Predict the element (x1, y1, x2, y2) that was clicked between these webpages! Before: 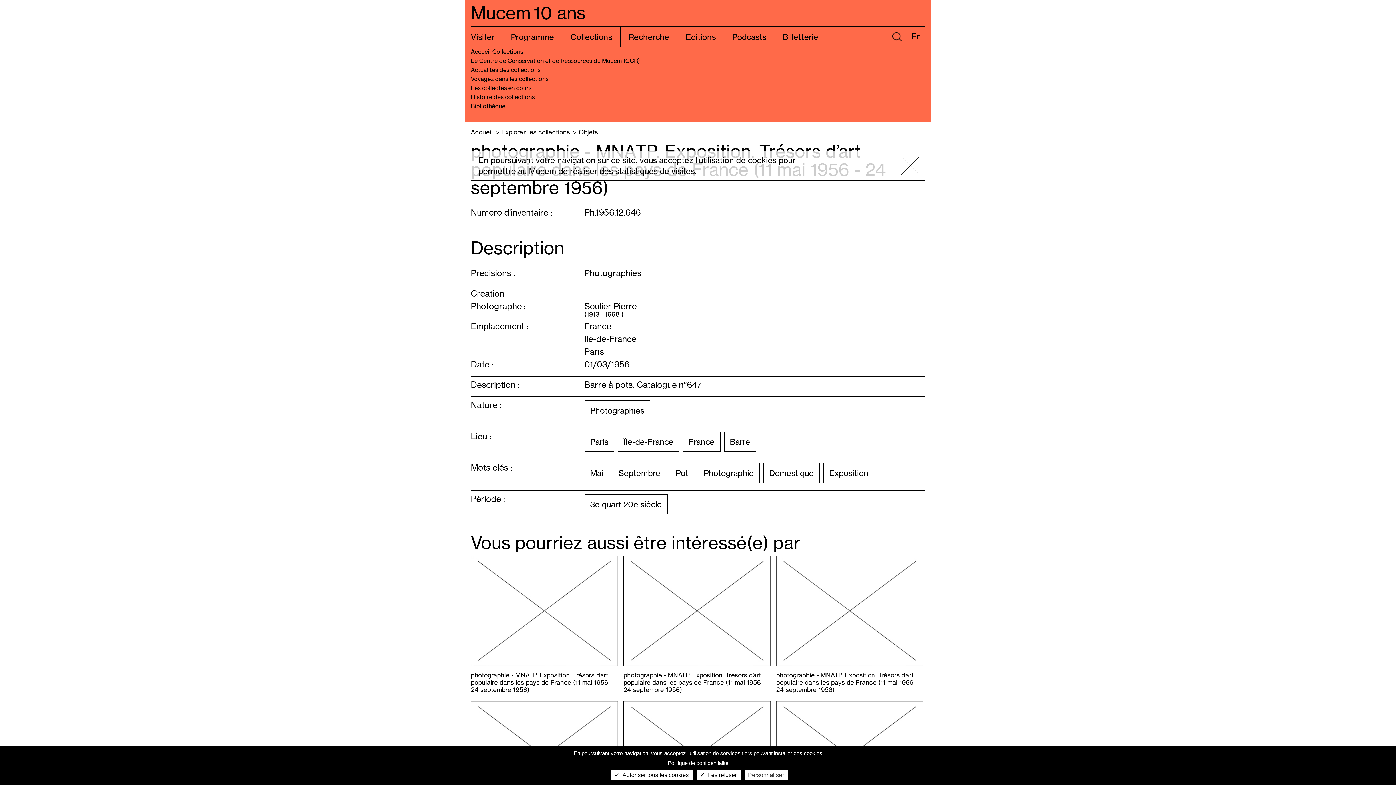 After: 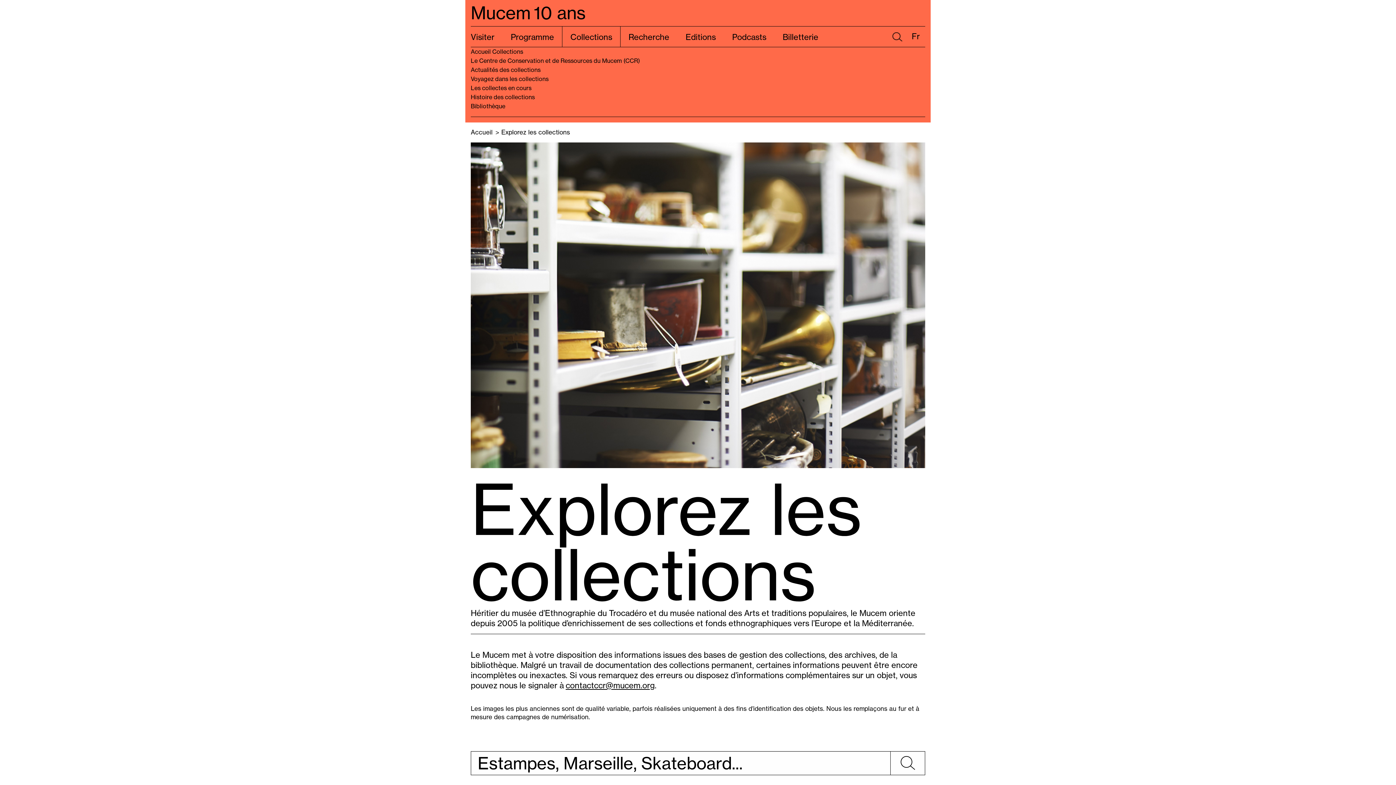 Action: bbox: (501, 128, 570, 136) label: Explorez les collections